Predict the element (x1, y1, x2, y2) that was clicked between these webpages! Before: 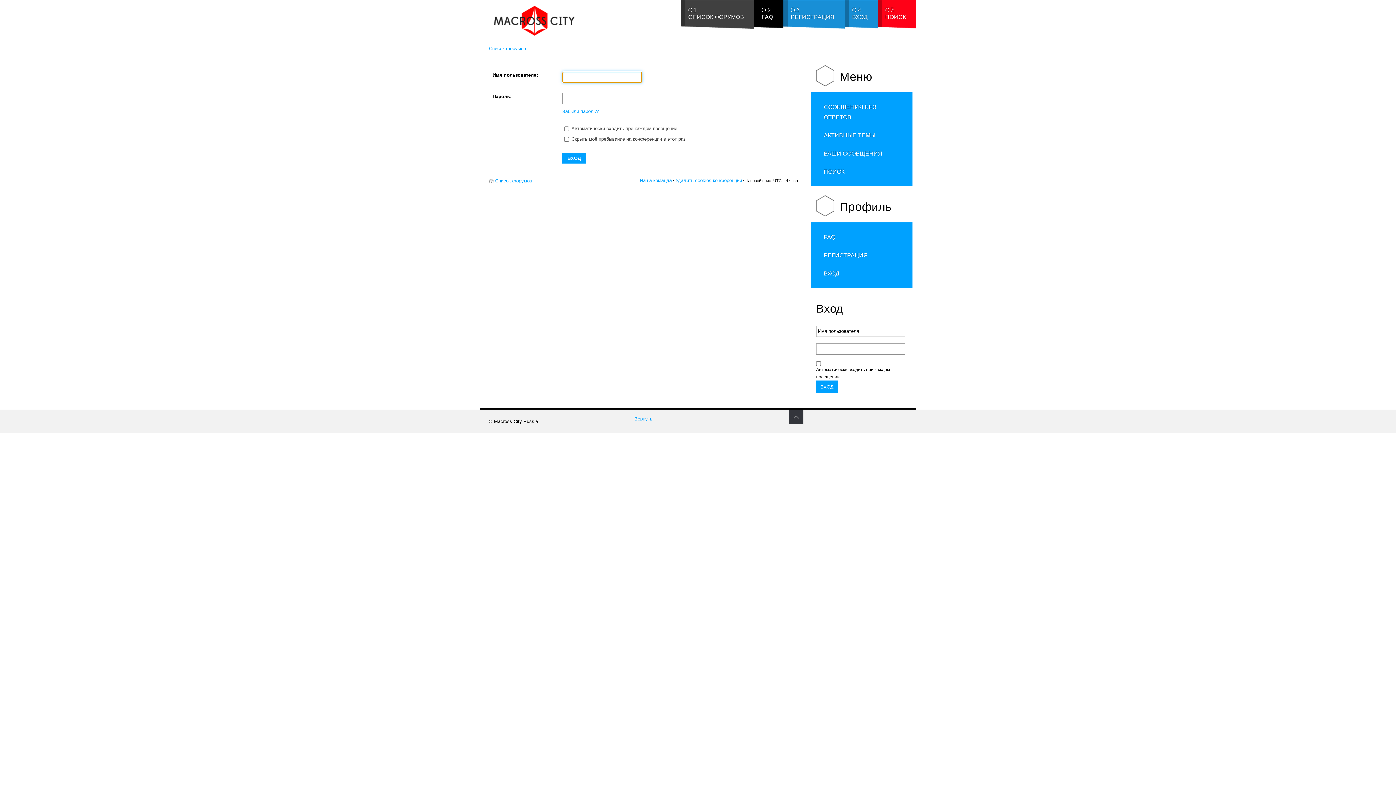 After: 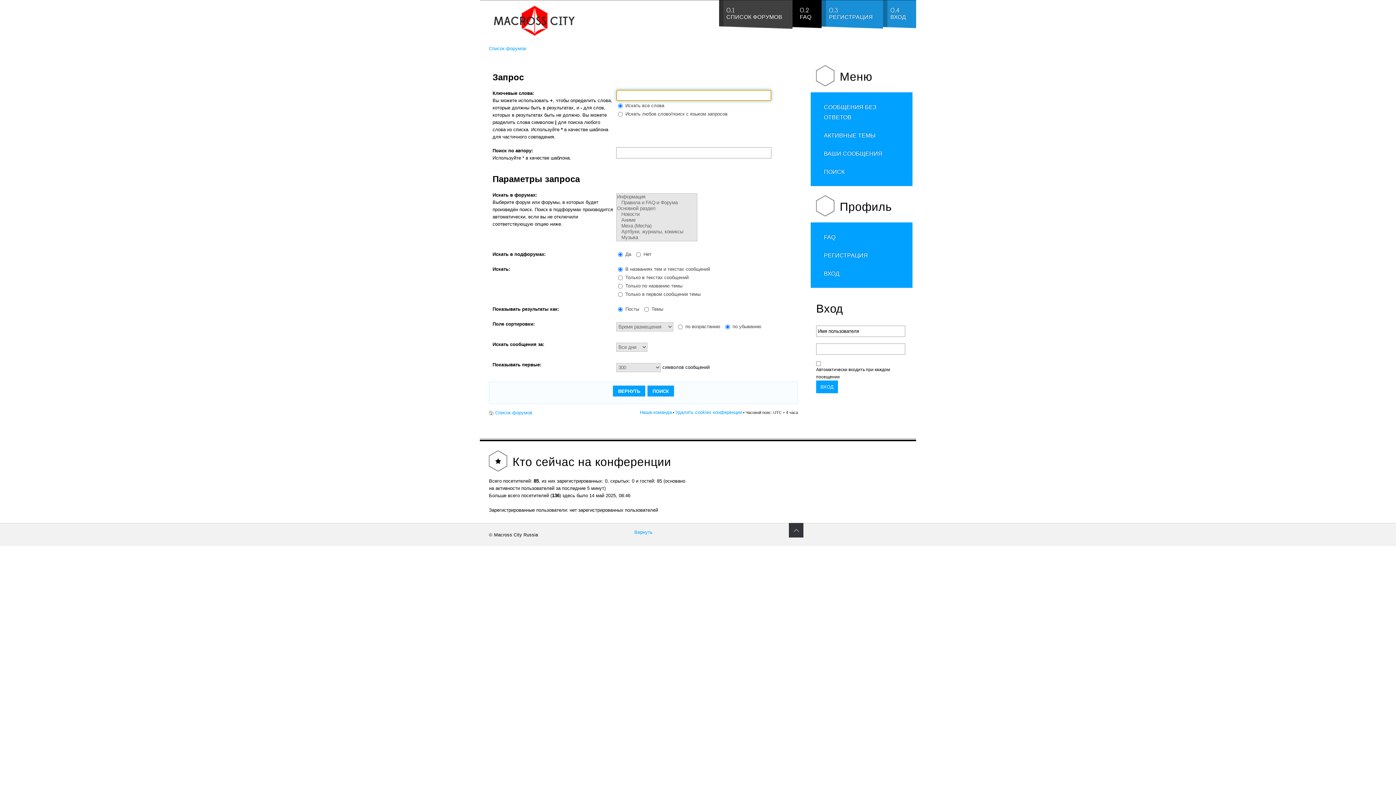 Action: bbox: (878, 0, 916, 29) label: 0.5
ПОИСК